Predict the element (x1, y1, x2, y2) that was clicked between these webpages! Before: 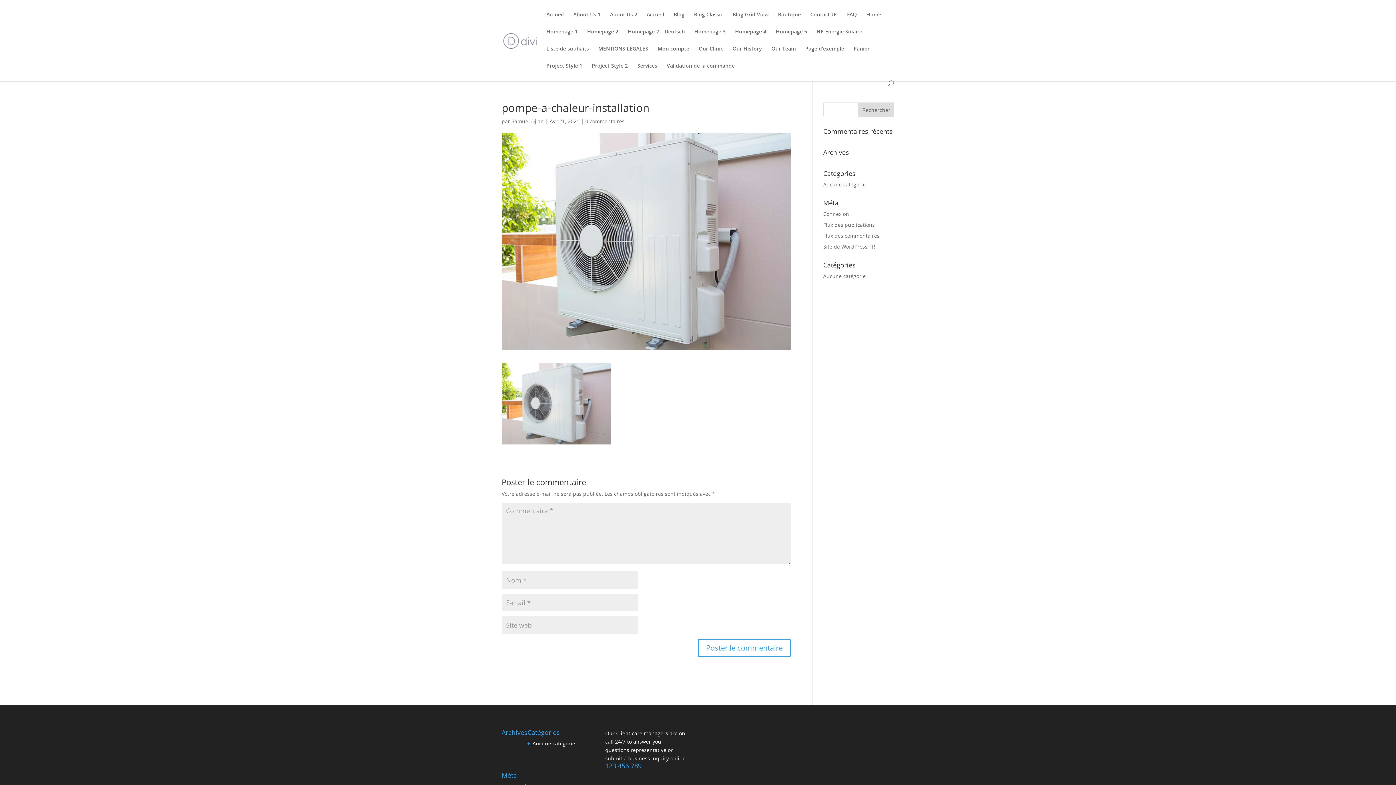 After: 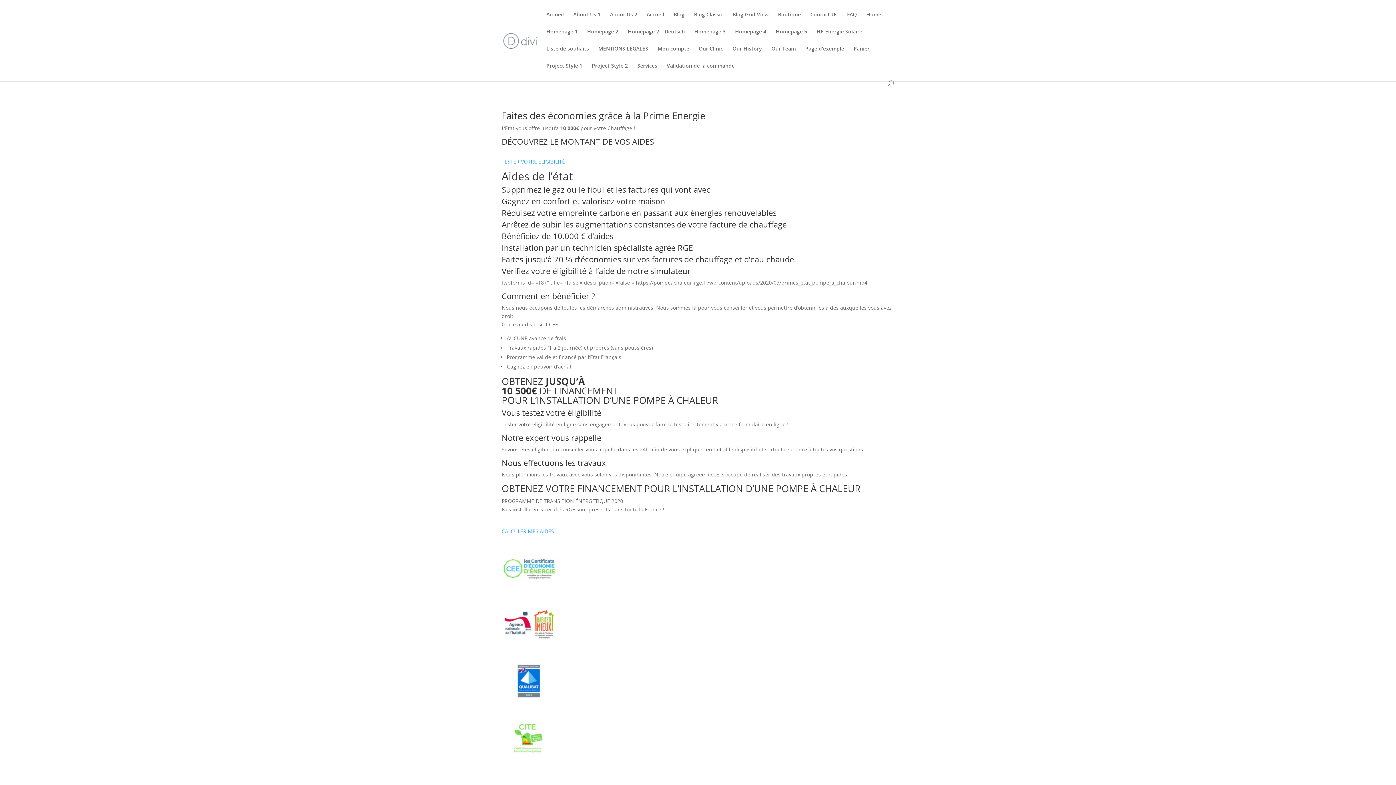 Action: label: Accueil bbox: (646, 12, 664, 29)